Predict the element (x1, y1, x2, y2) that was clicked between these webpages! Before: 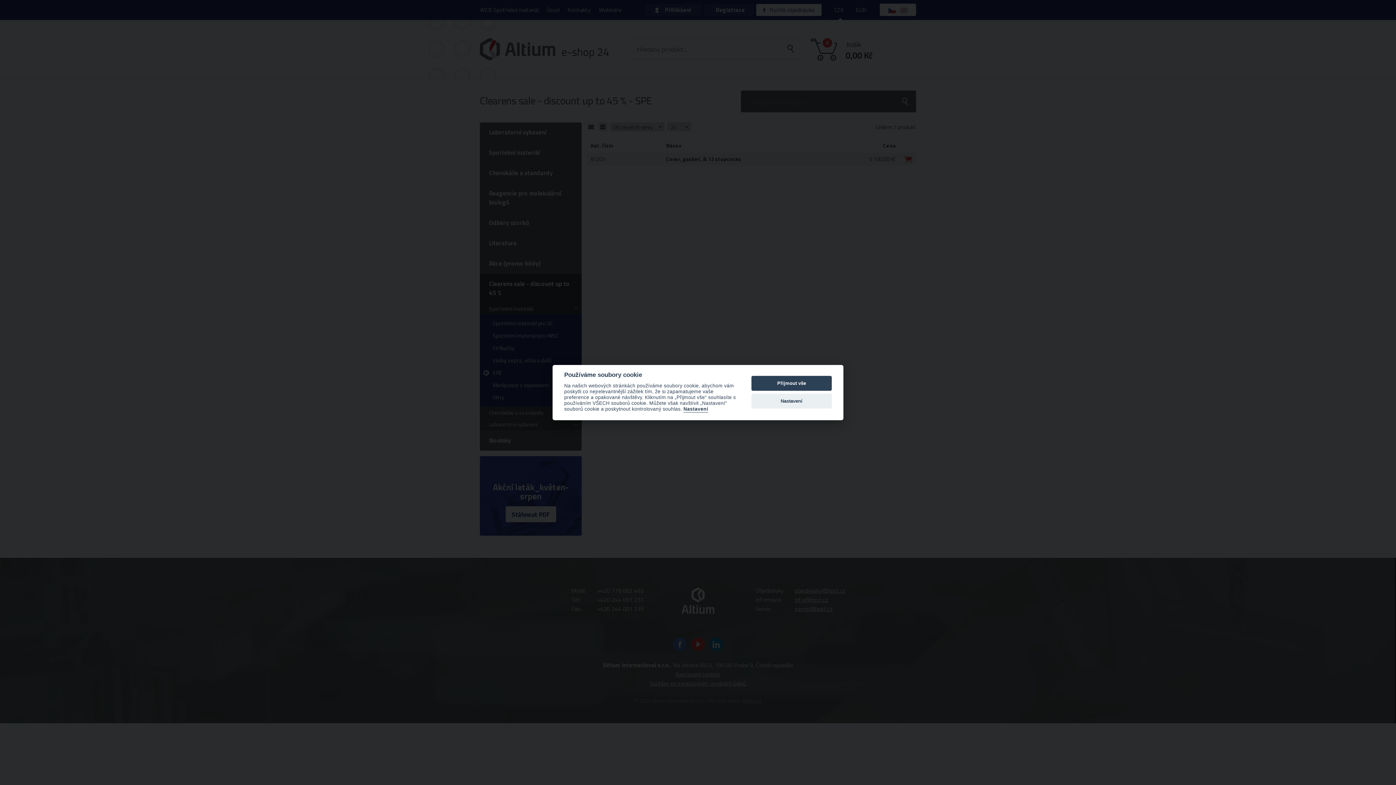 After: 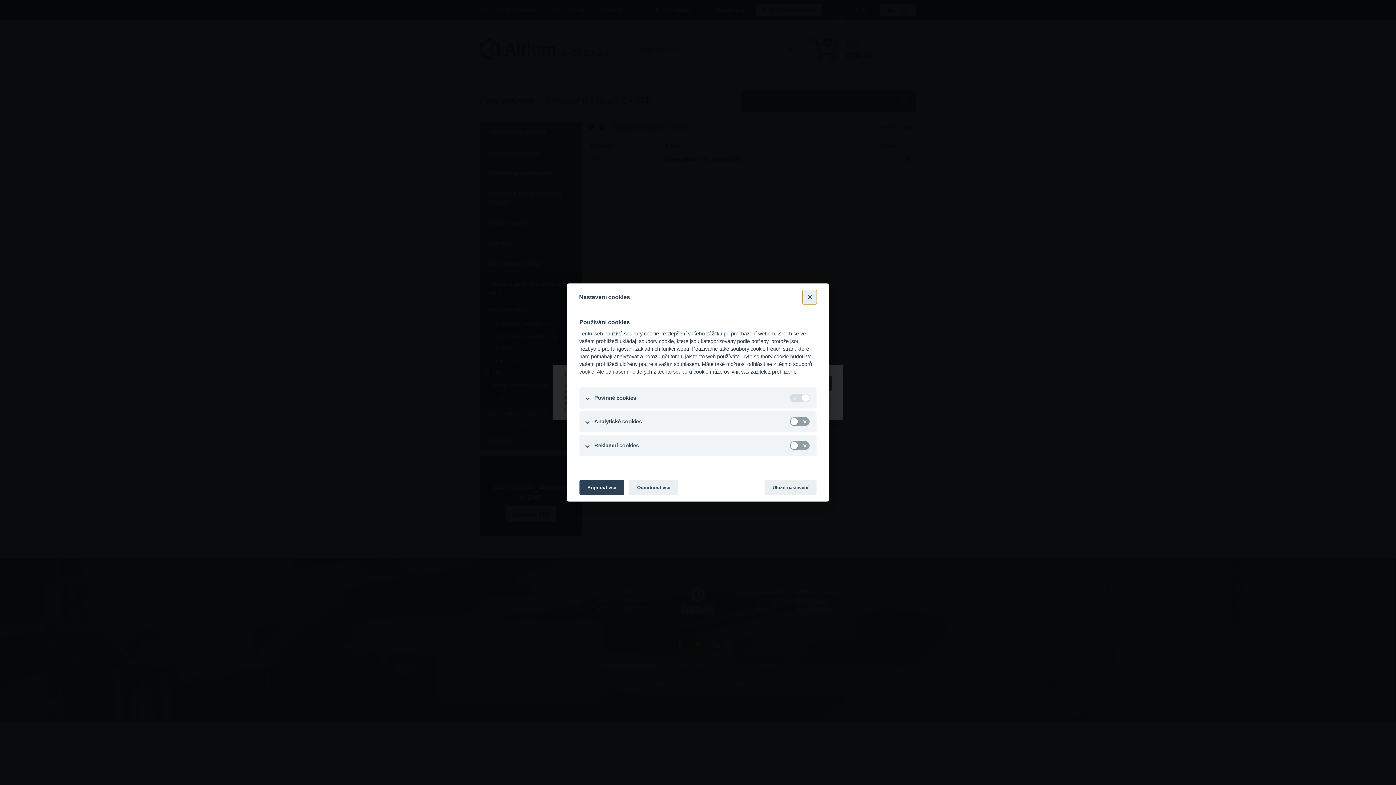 Action: label: Nastavení bbox: (751, 393, 832, 408)